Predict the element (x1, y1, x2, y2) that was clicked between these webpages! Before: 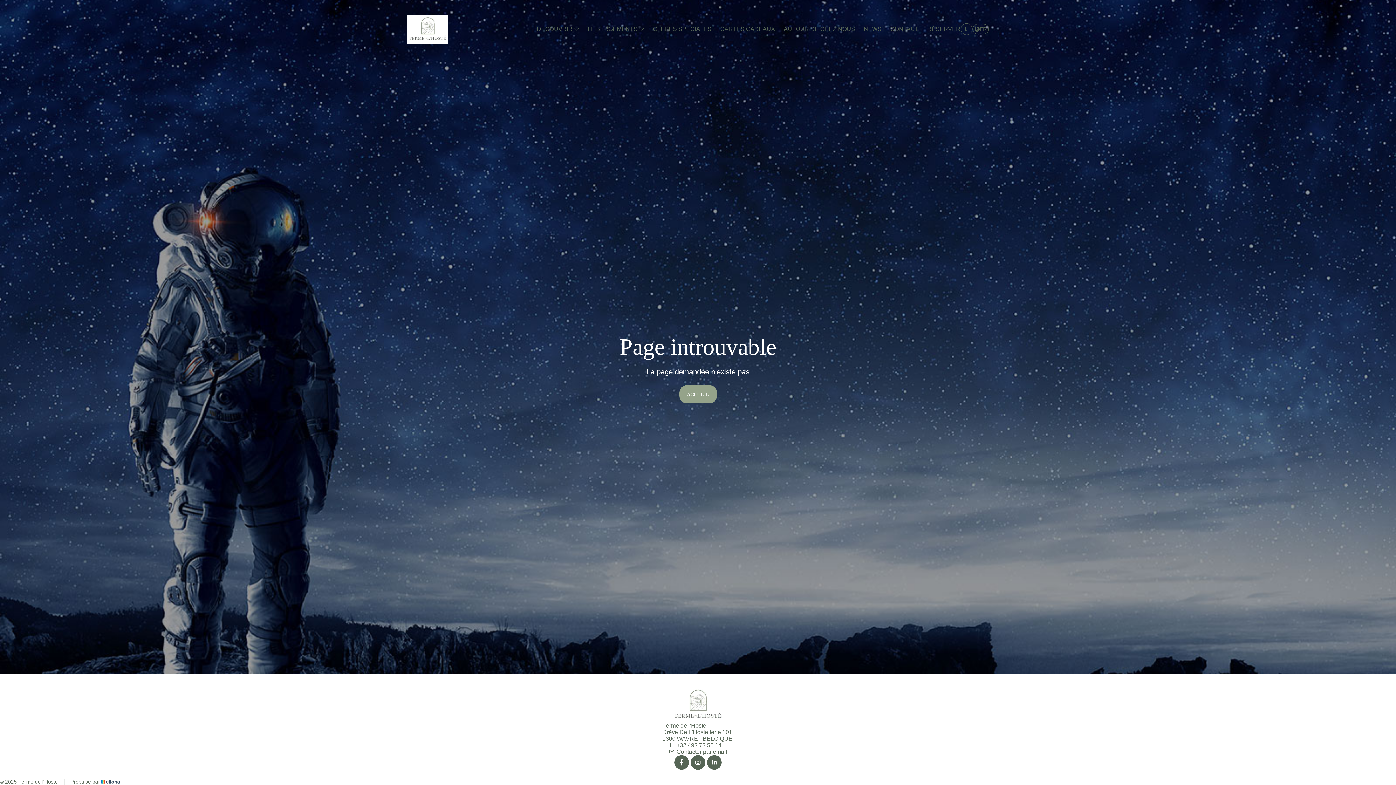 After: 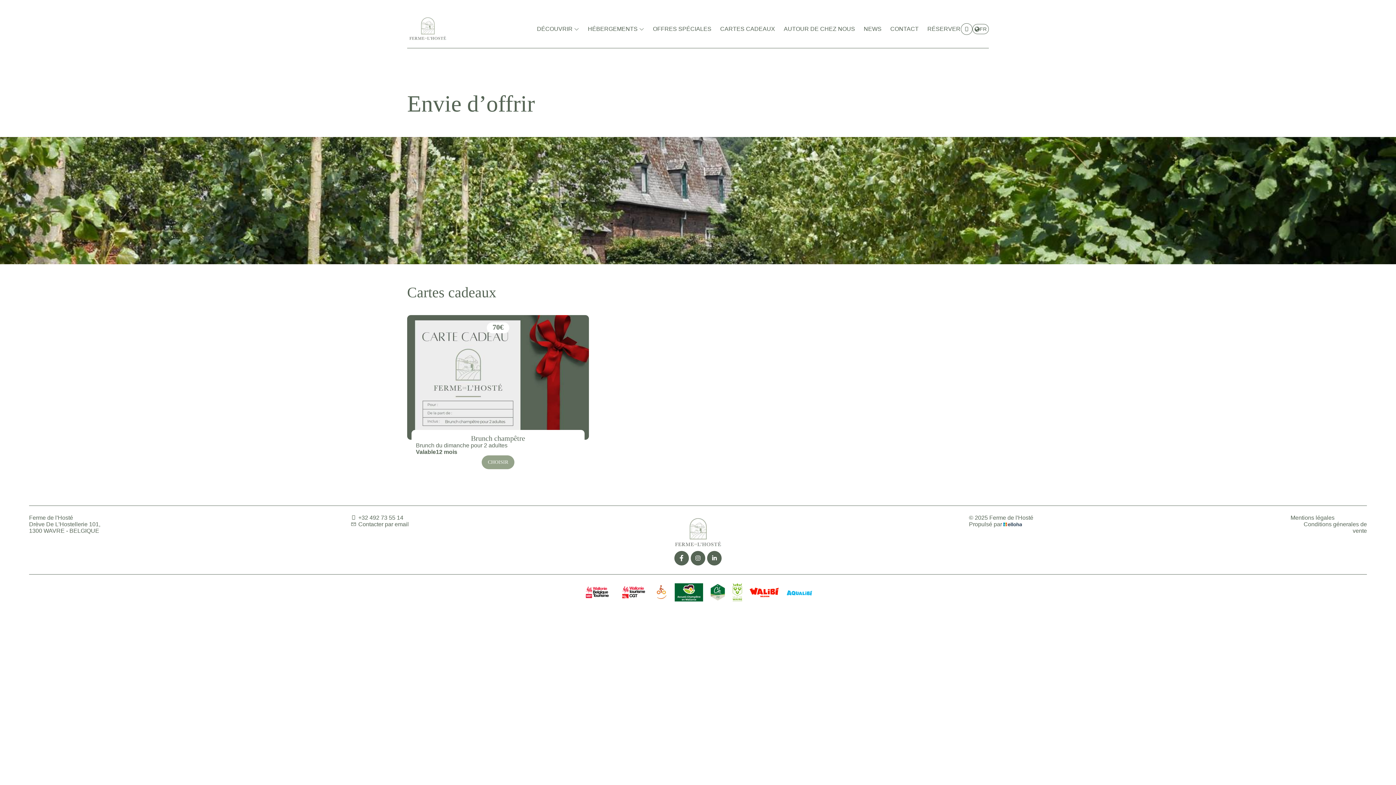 Action: label: CARTES CADEAUX bbox: (720, 25, 775, 32)